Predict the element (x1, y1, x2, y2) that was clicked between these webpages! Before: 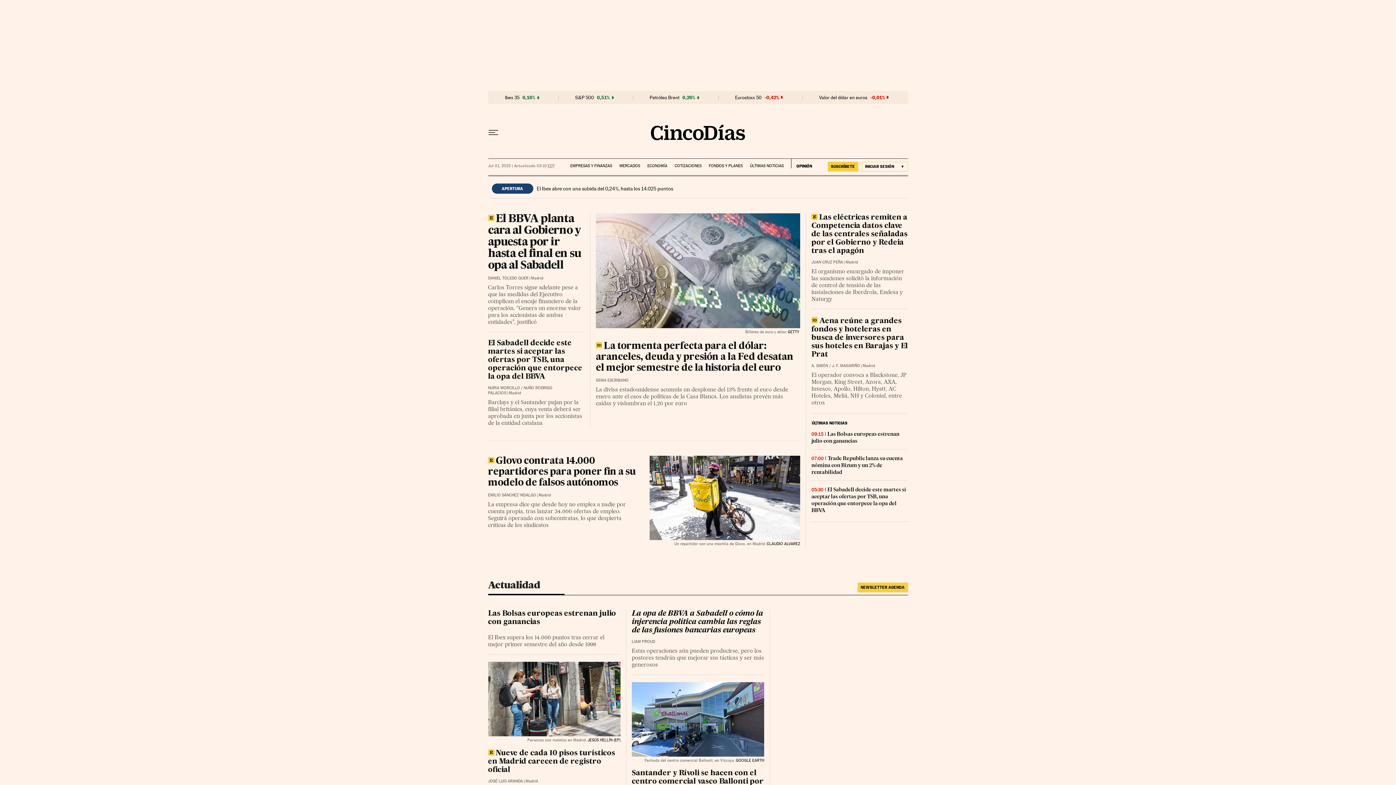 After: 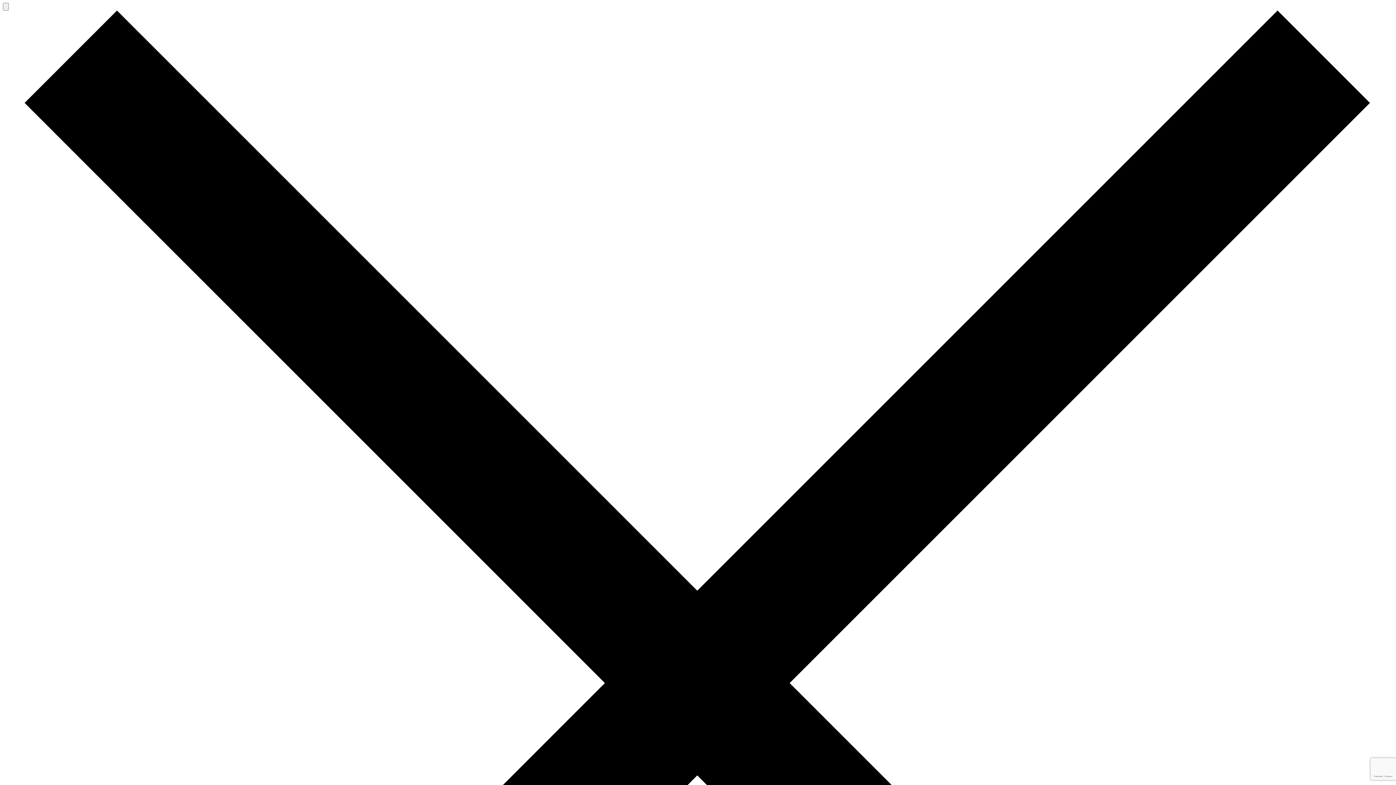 Action: label: NEWSLETTER AGENDA bbox: (857, 583, 908, 592)